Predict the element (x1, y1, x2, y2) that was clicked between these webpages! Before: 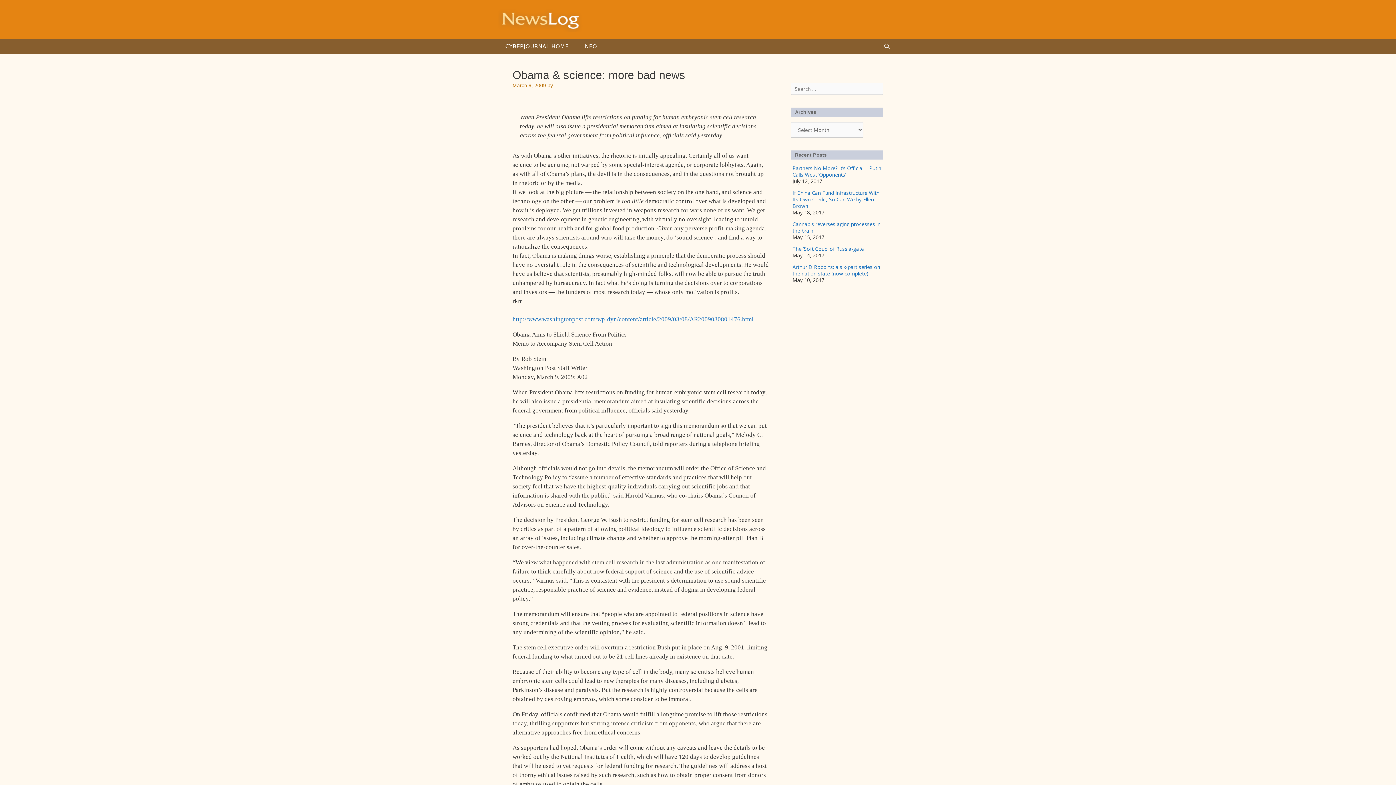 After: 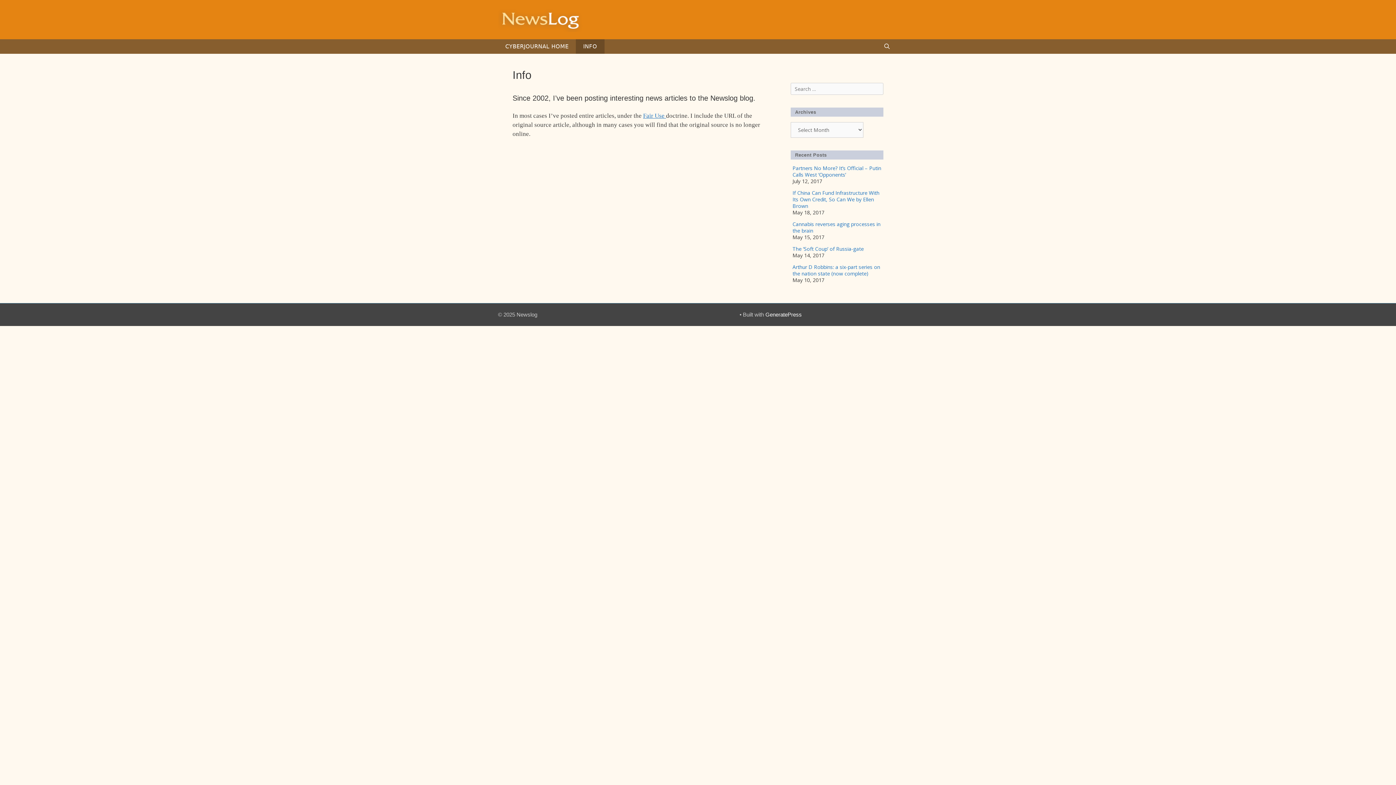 Action: label: INFO bbox: (576, 39, 604, 53)